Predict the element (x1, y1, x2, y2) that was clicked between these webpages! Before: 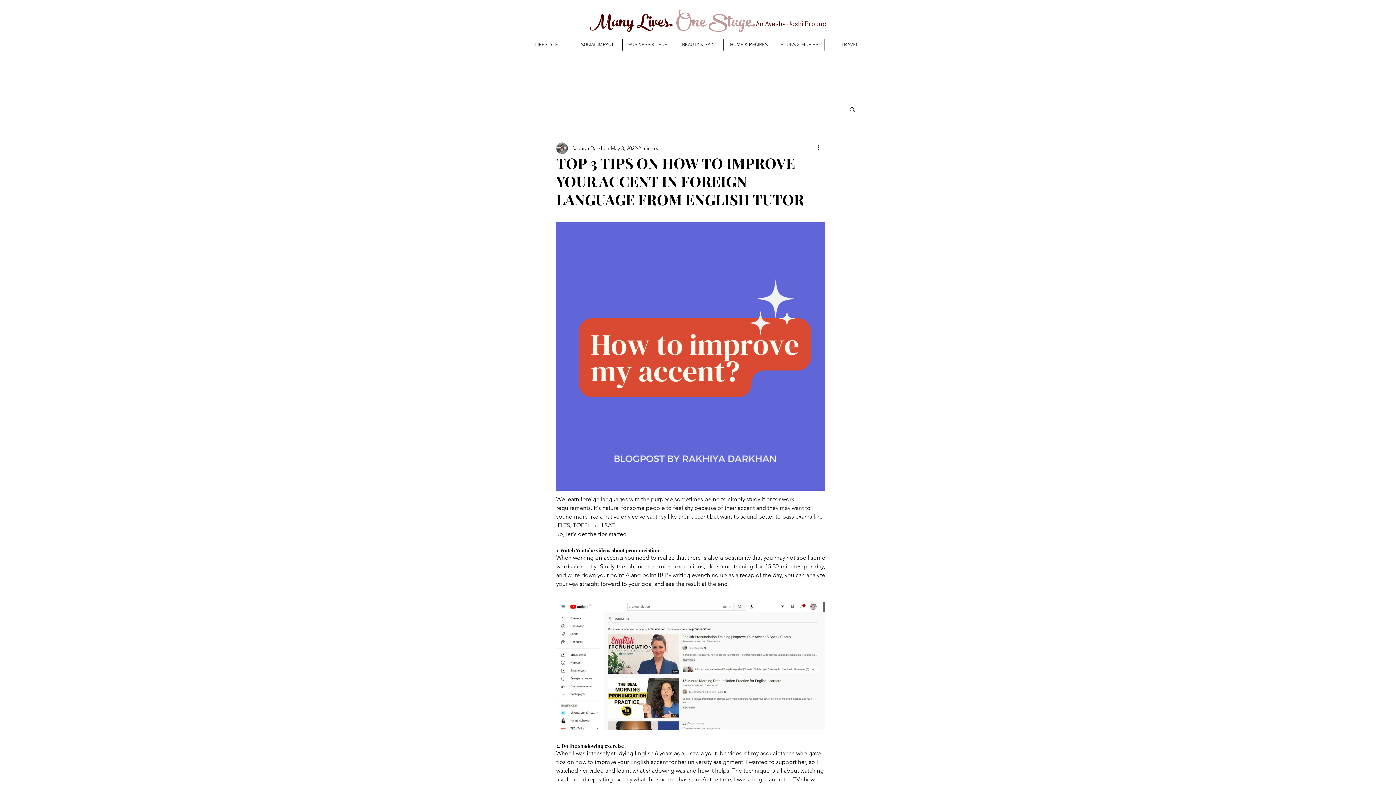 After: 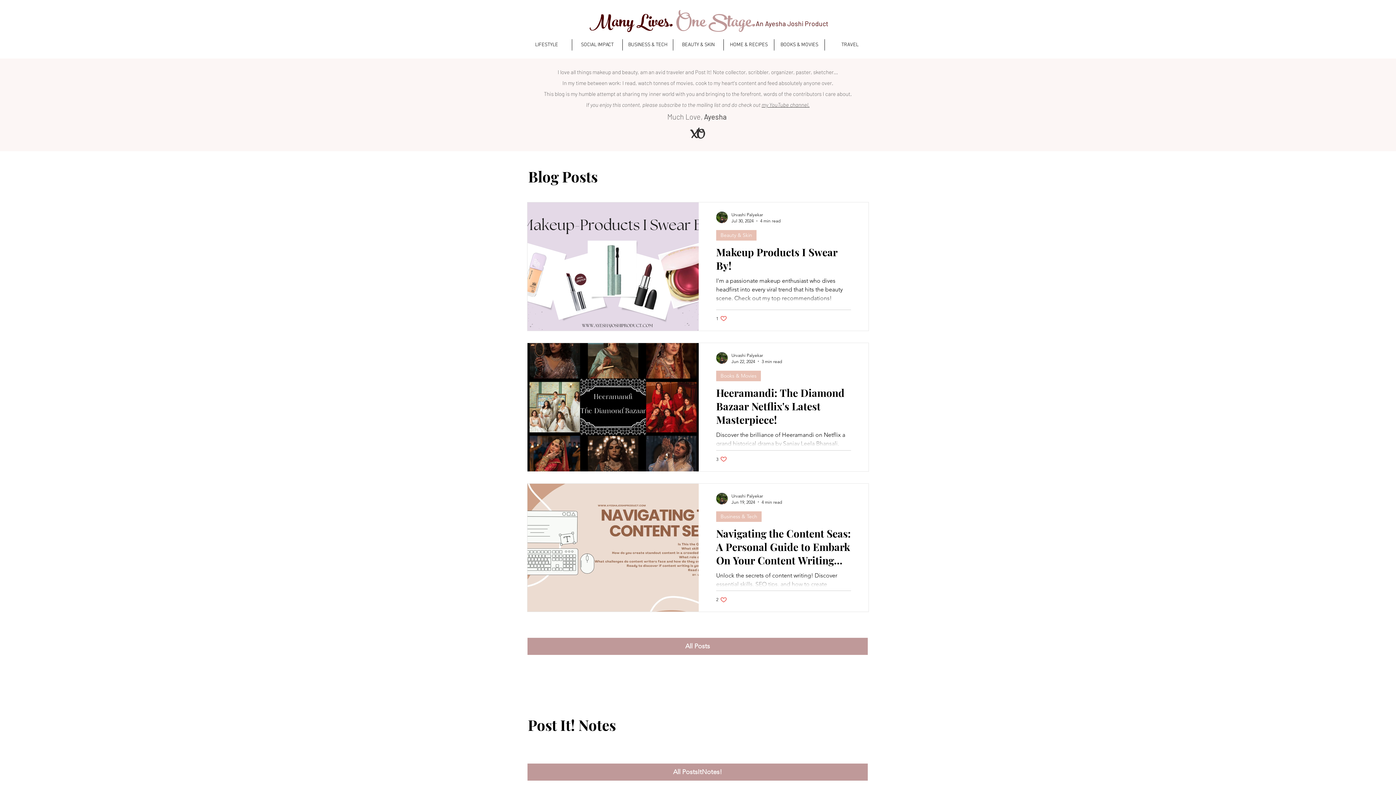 Action: label: An Ayesha Joshi Product bbox: (755, 19, 828, 27)